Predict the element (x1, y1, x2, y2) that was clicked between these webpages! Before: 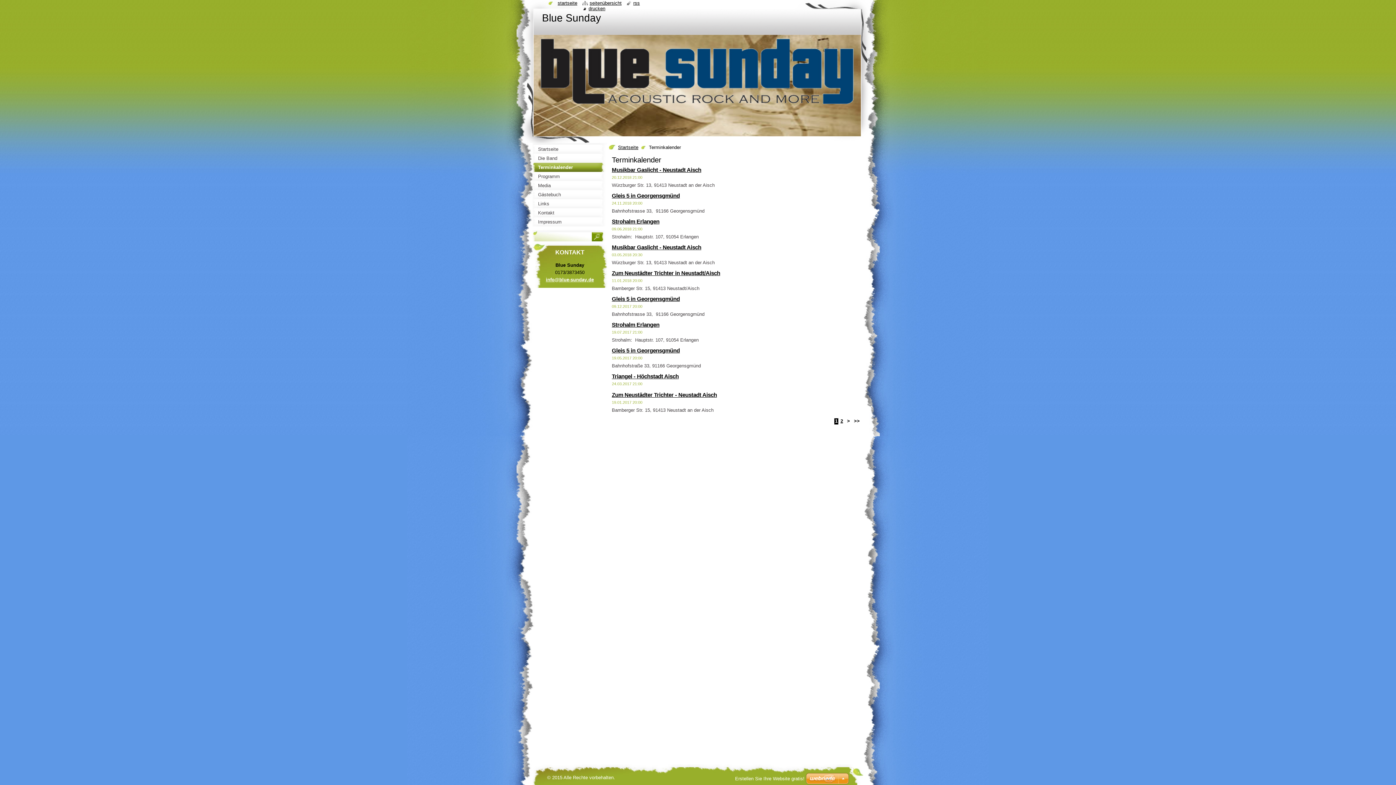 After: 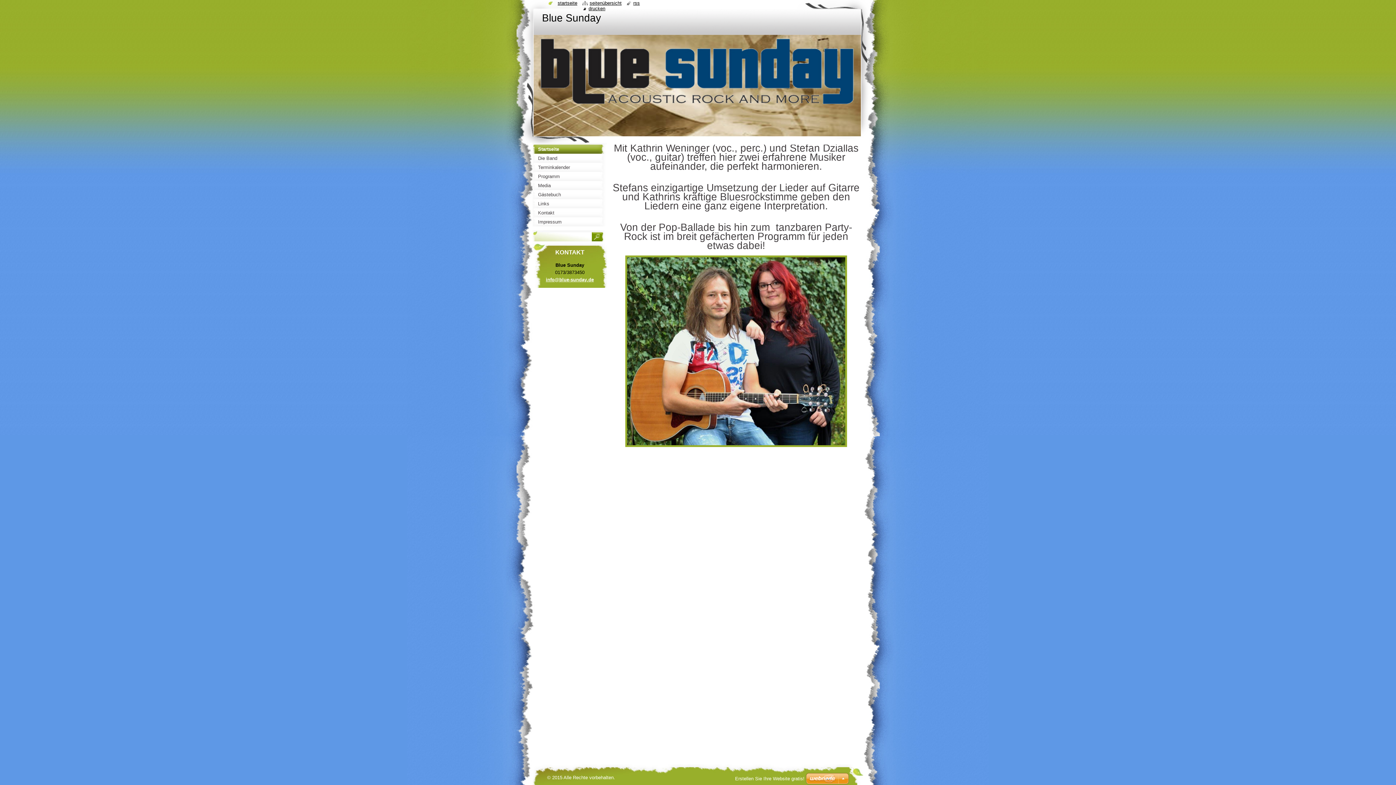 Action: label: Blue Sunday bbox: (542, 12, 601, 23)